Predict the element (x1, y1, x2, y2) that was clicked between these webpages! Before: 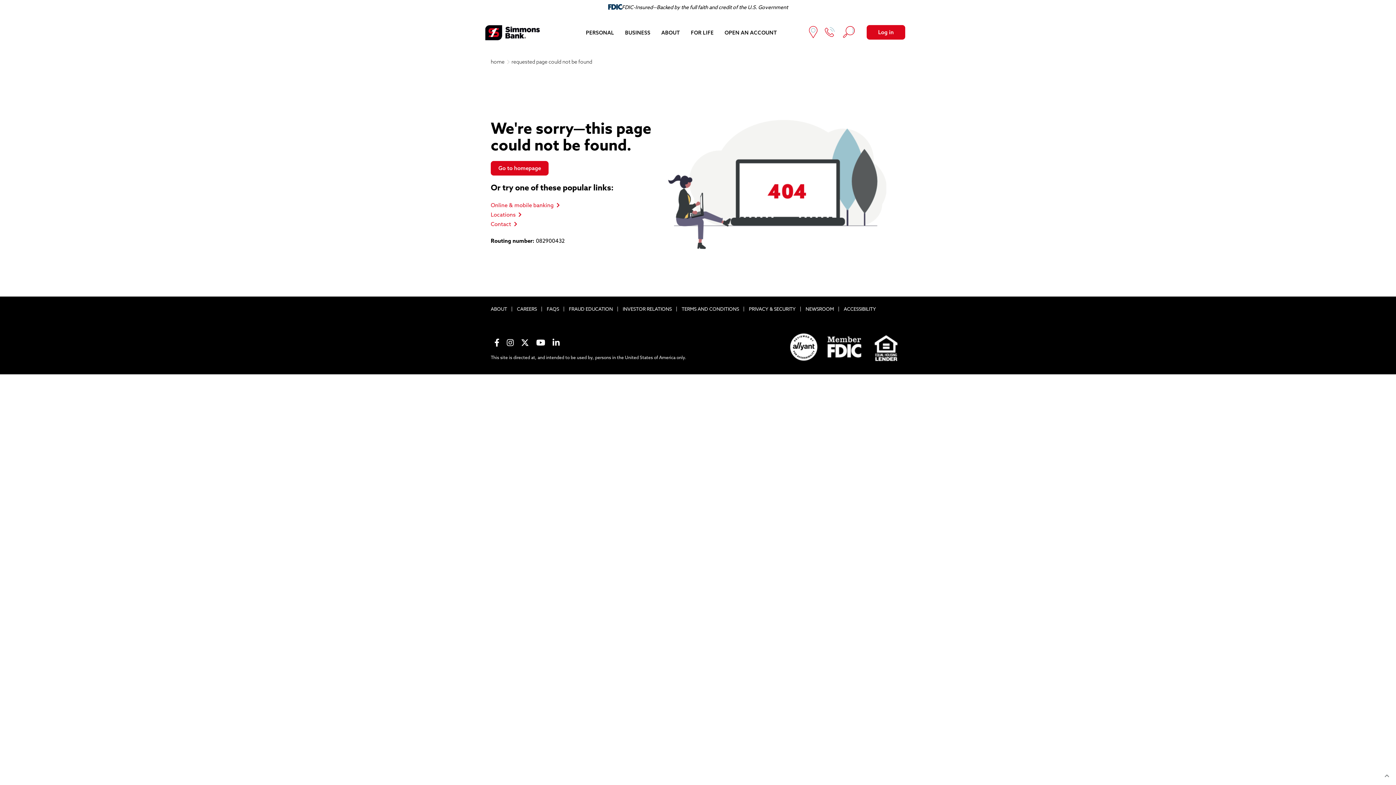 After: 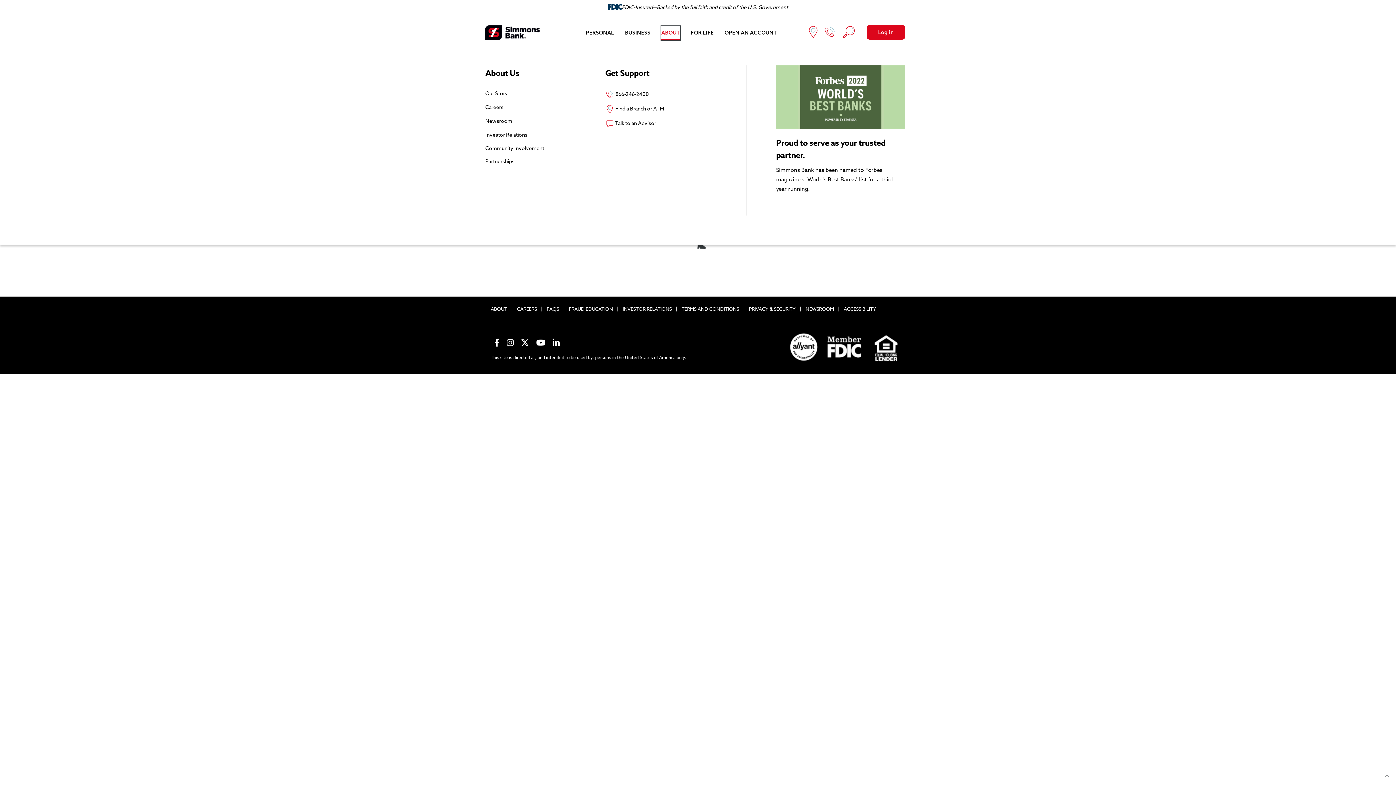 Action: label: ABOUT bbox: (661, 26, 680, 40)